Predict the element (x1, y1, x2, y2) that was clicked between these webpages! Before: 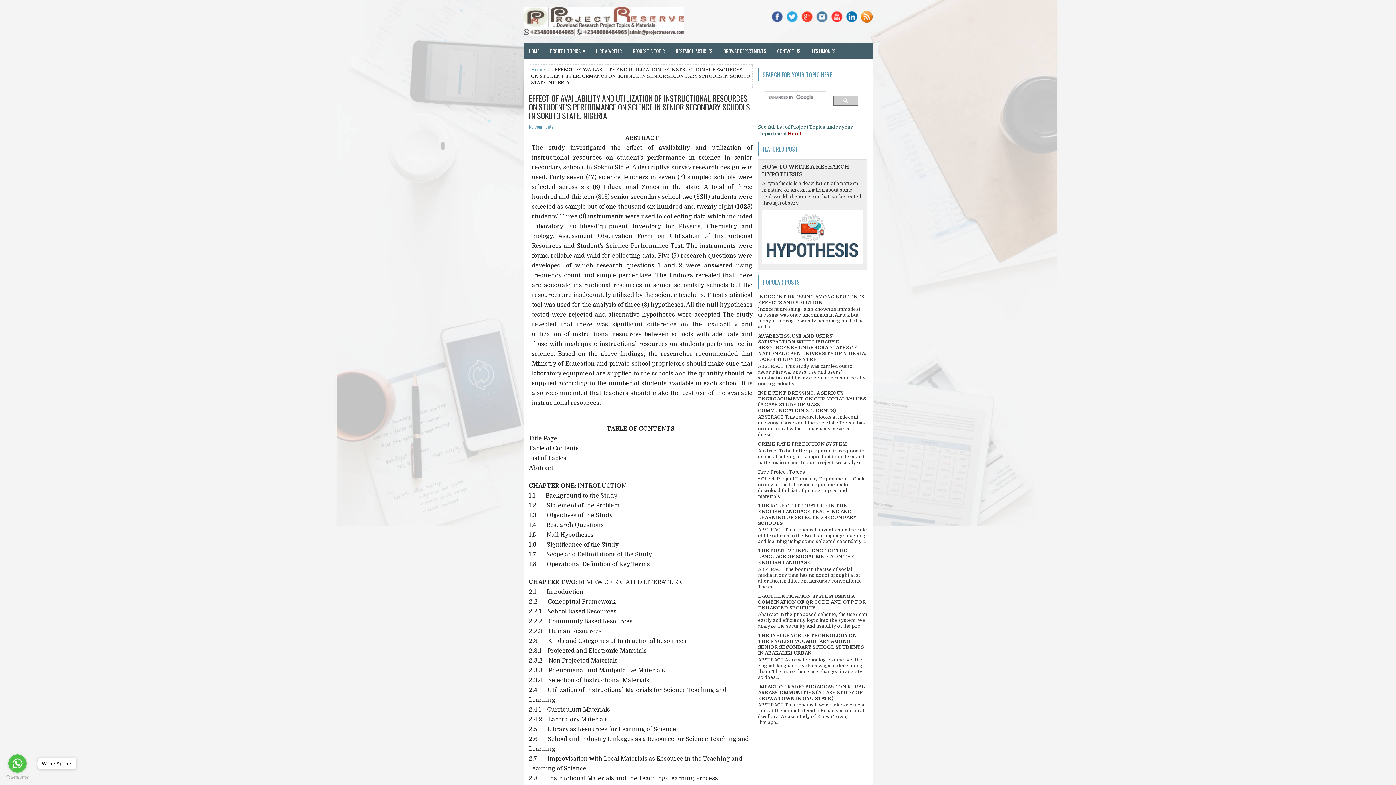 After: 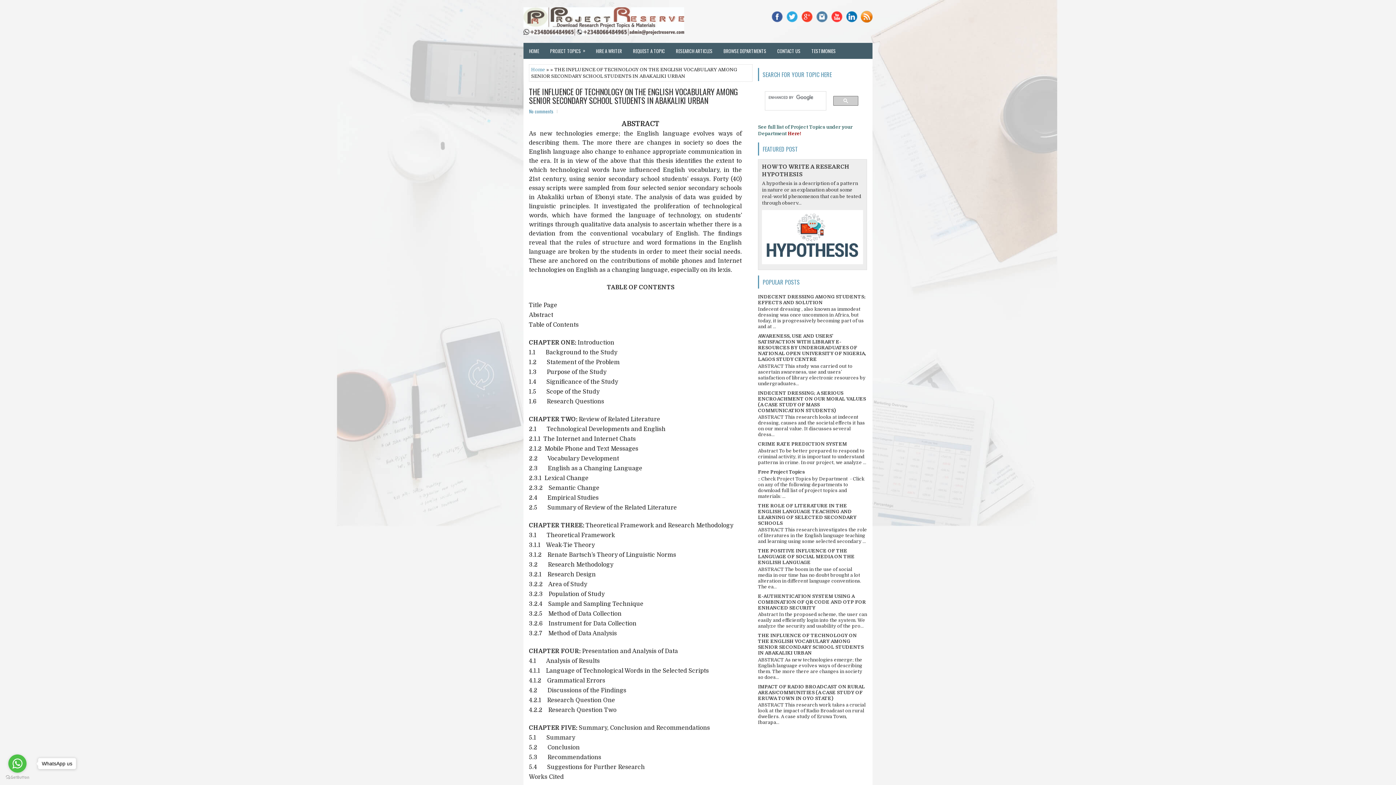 Action: label: THE INFLUENCE OF TECHNOLOGY ON THE ENGLISH VOCABULARY AMONG SENIOR SECONDARY SCHOOL STUDENTS IN ABAKALIKI URBAN bbox: (758, 633, 864, 656)